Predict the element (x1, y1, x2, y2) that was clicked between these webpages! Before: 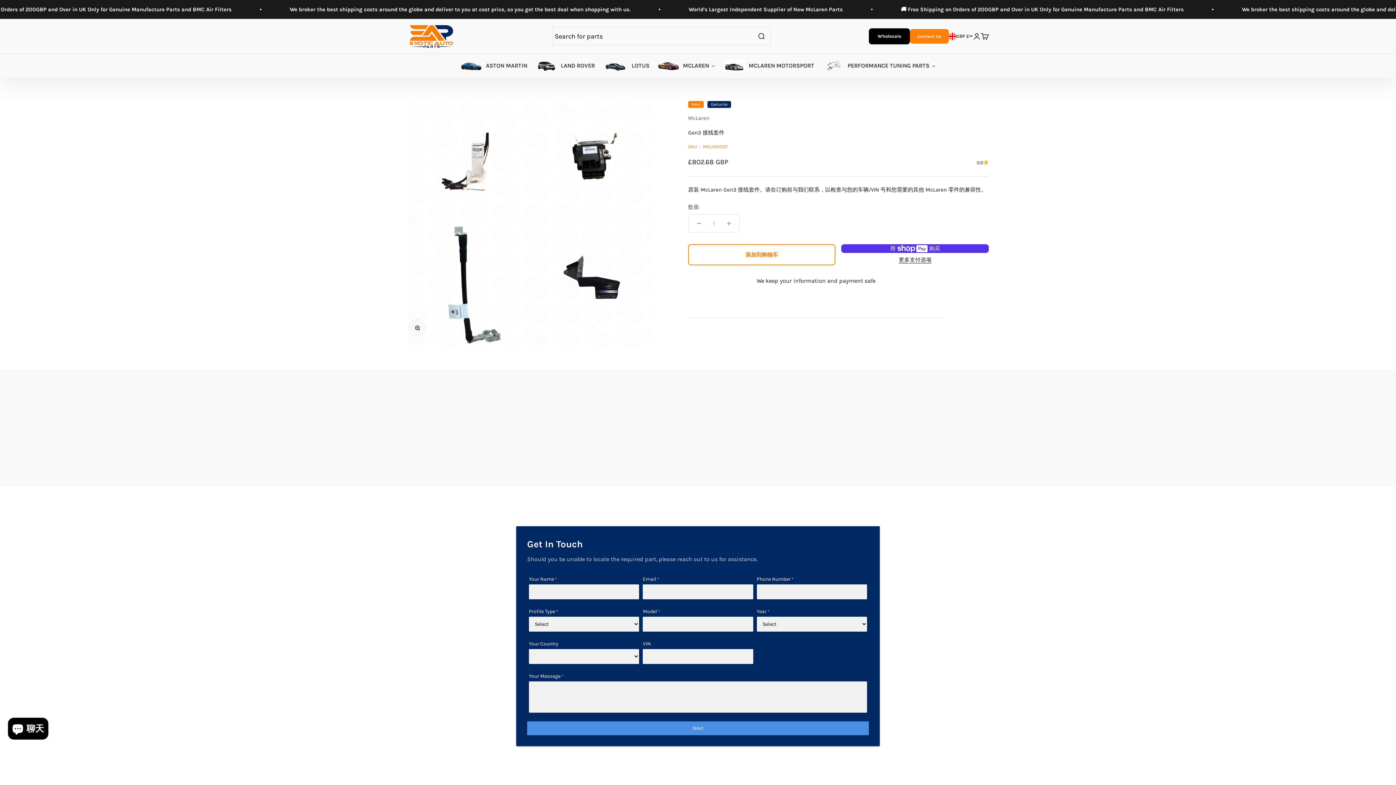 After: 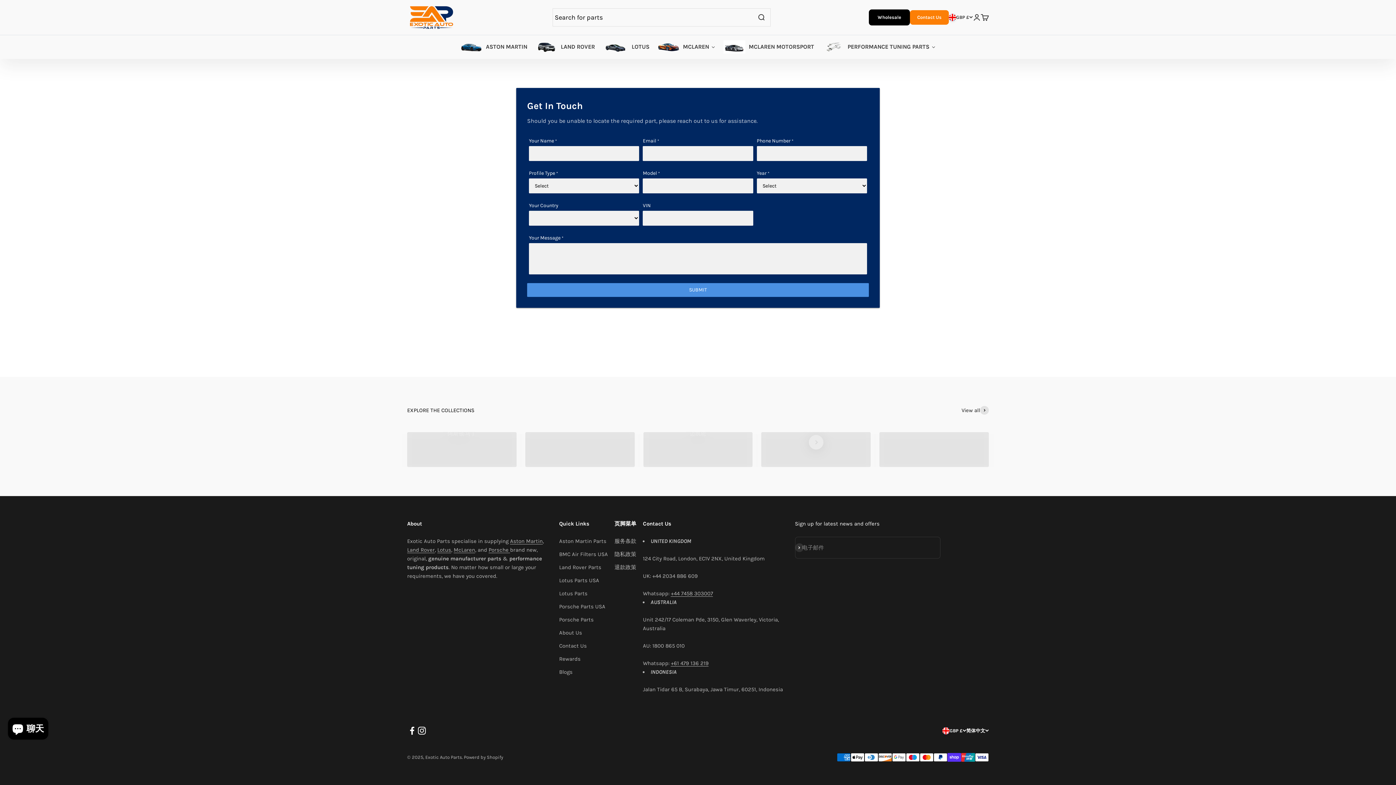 Action: bbox: (761, 630, 870, 665)